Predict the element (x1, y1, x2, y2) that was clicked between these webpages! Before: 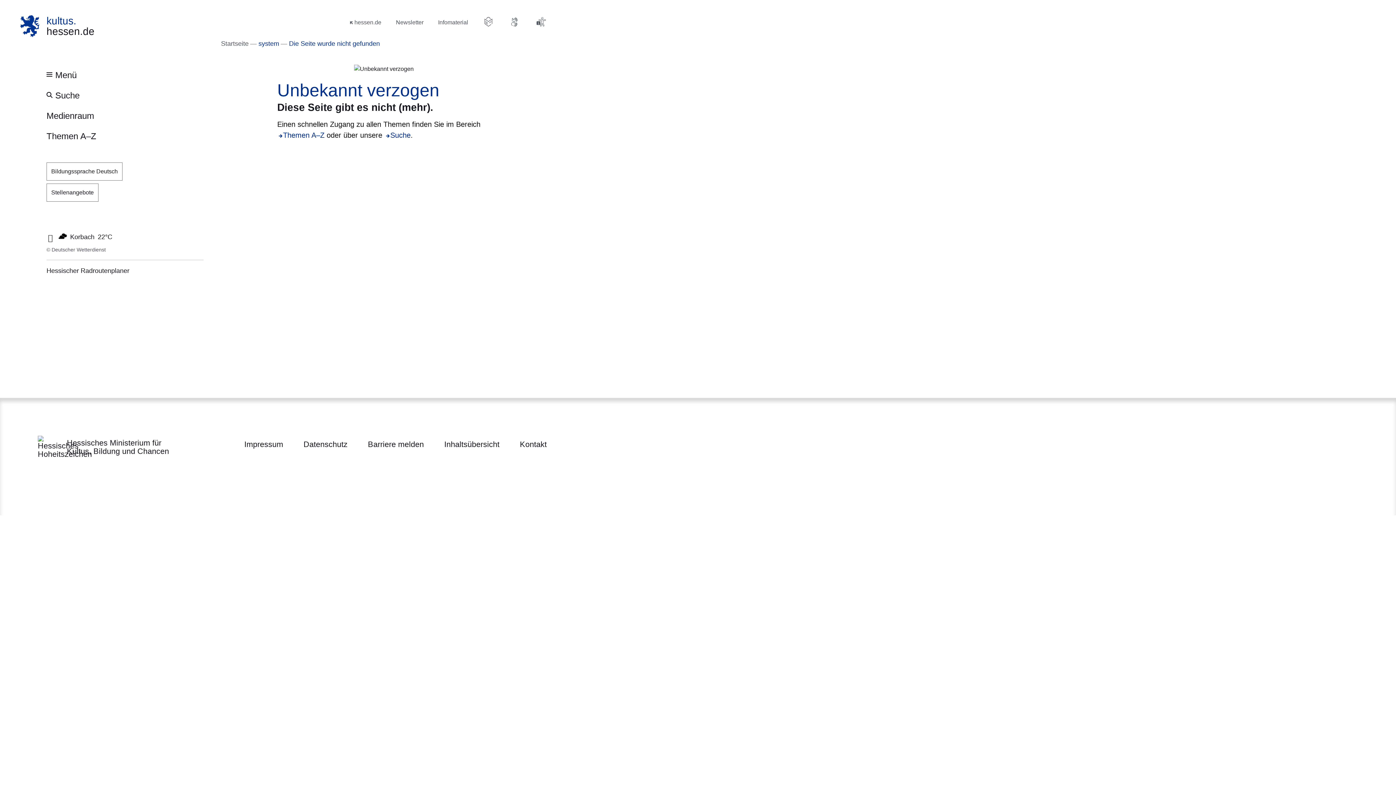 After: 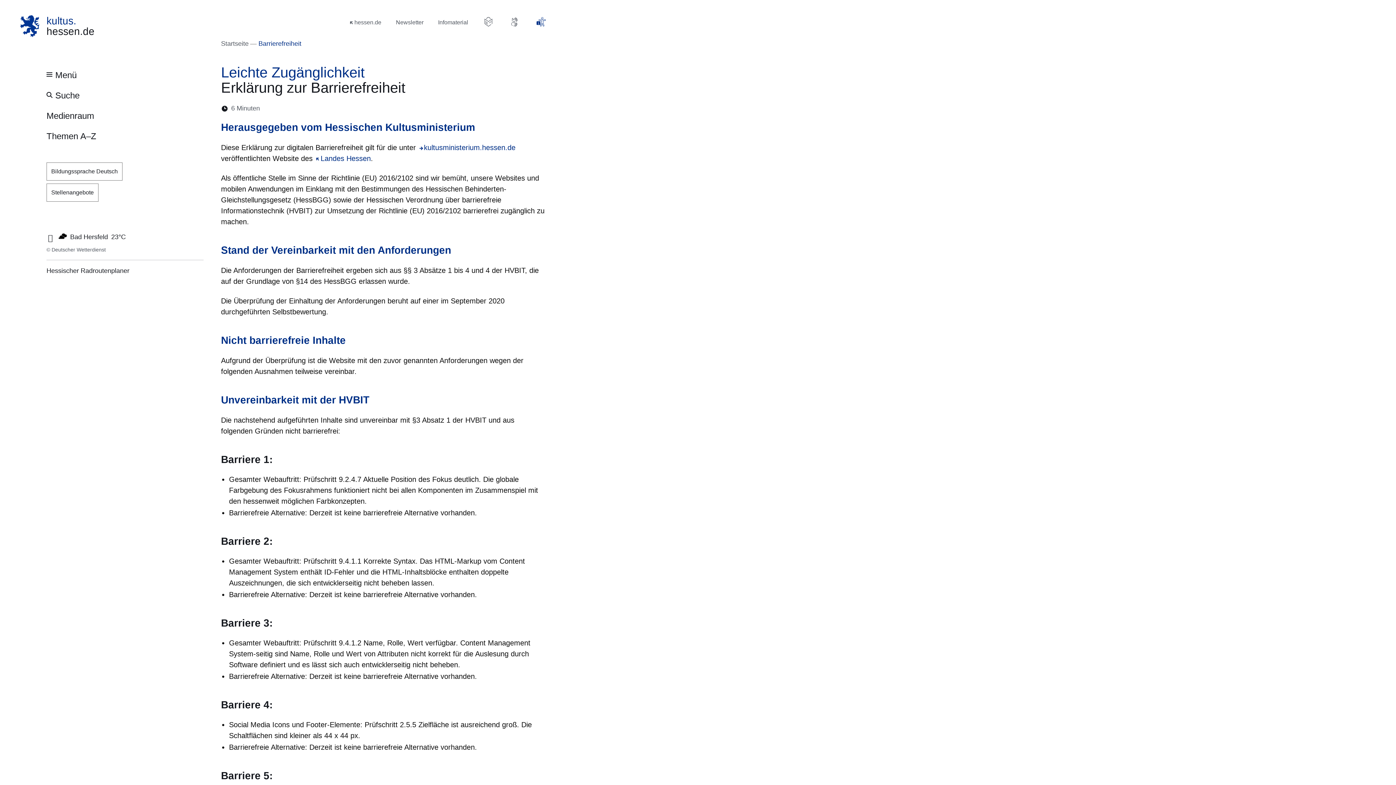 Action: bbox: (535, 16, 546, 27)